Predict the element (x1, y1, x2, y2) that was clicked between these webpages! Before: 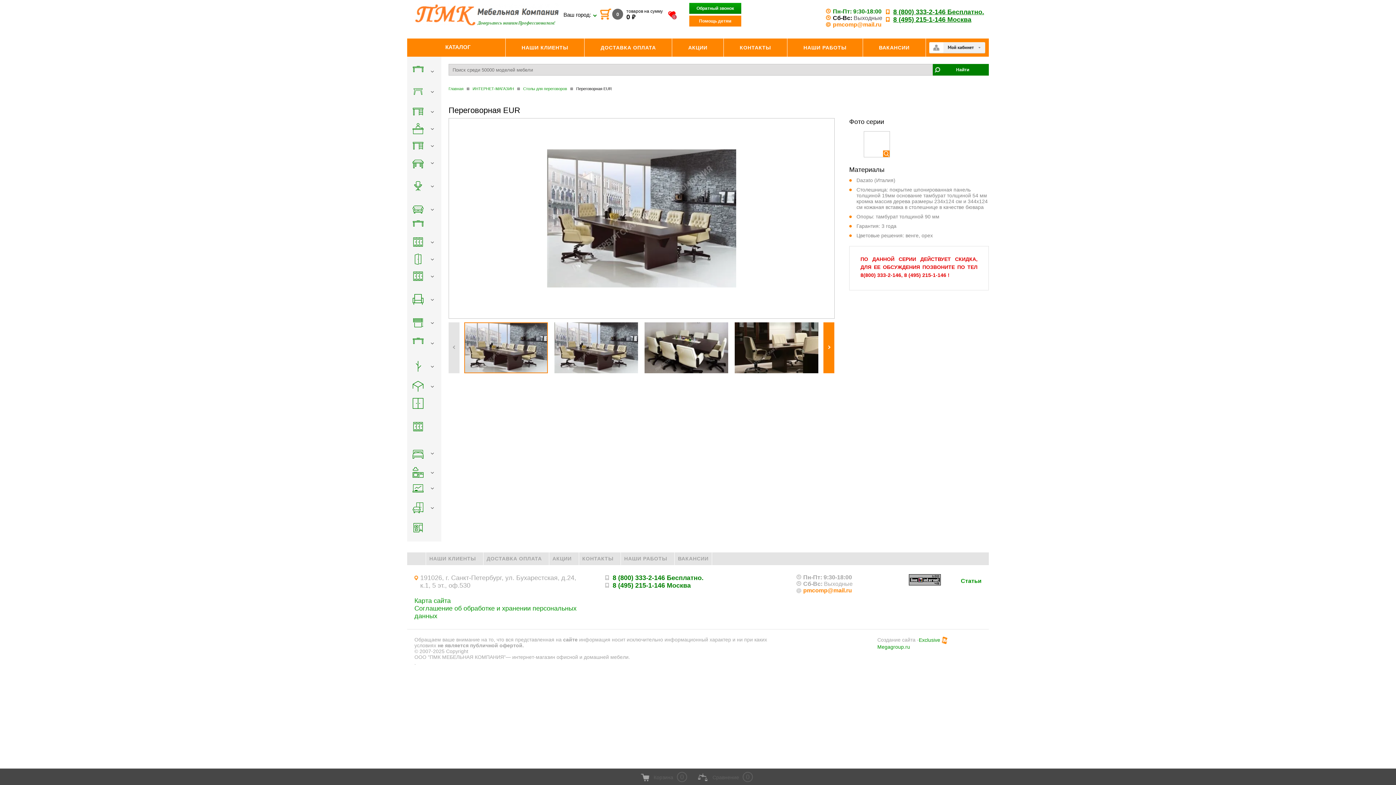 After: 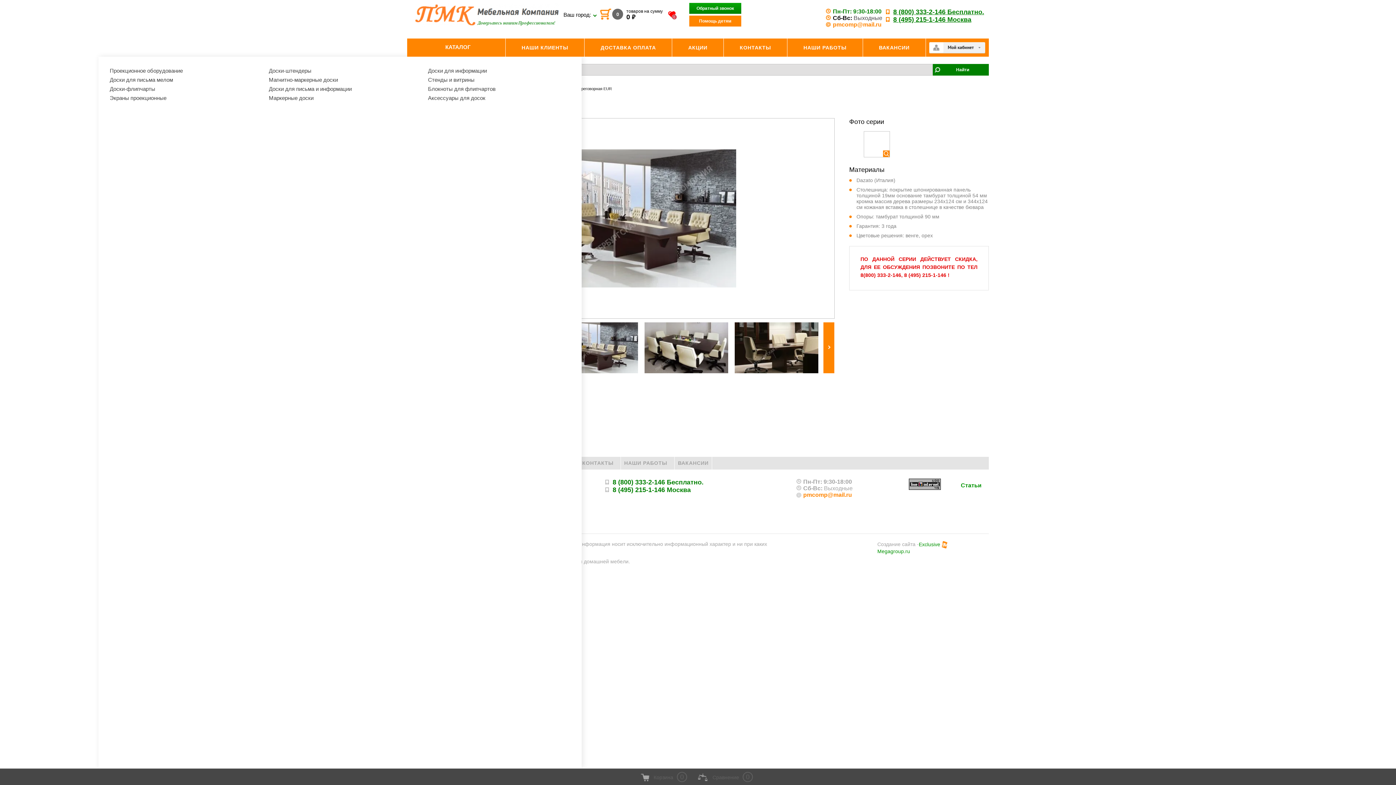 Action: label: Демооборудование bbox: (410, 480, 437, 496)